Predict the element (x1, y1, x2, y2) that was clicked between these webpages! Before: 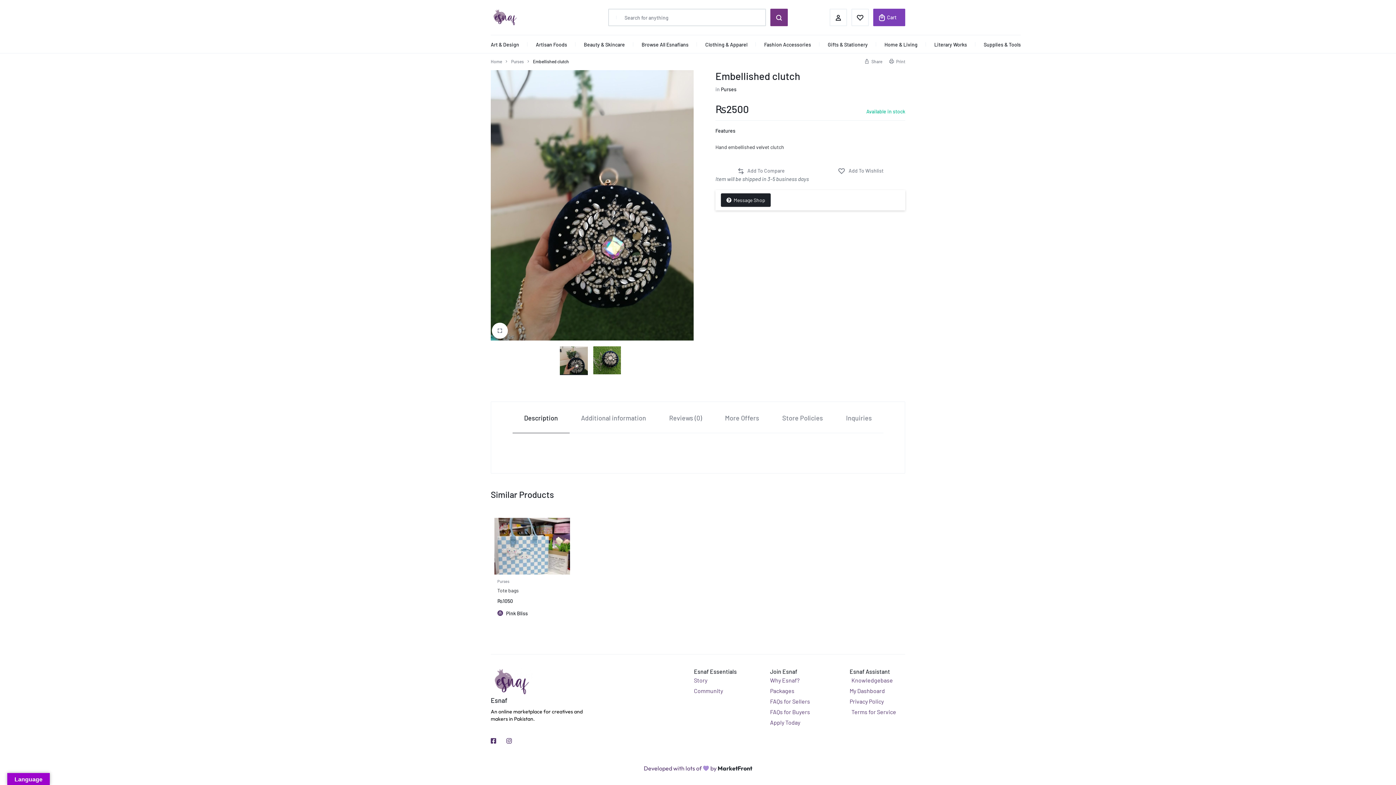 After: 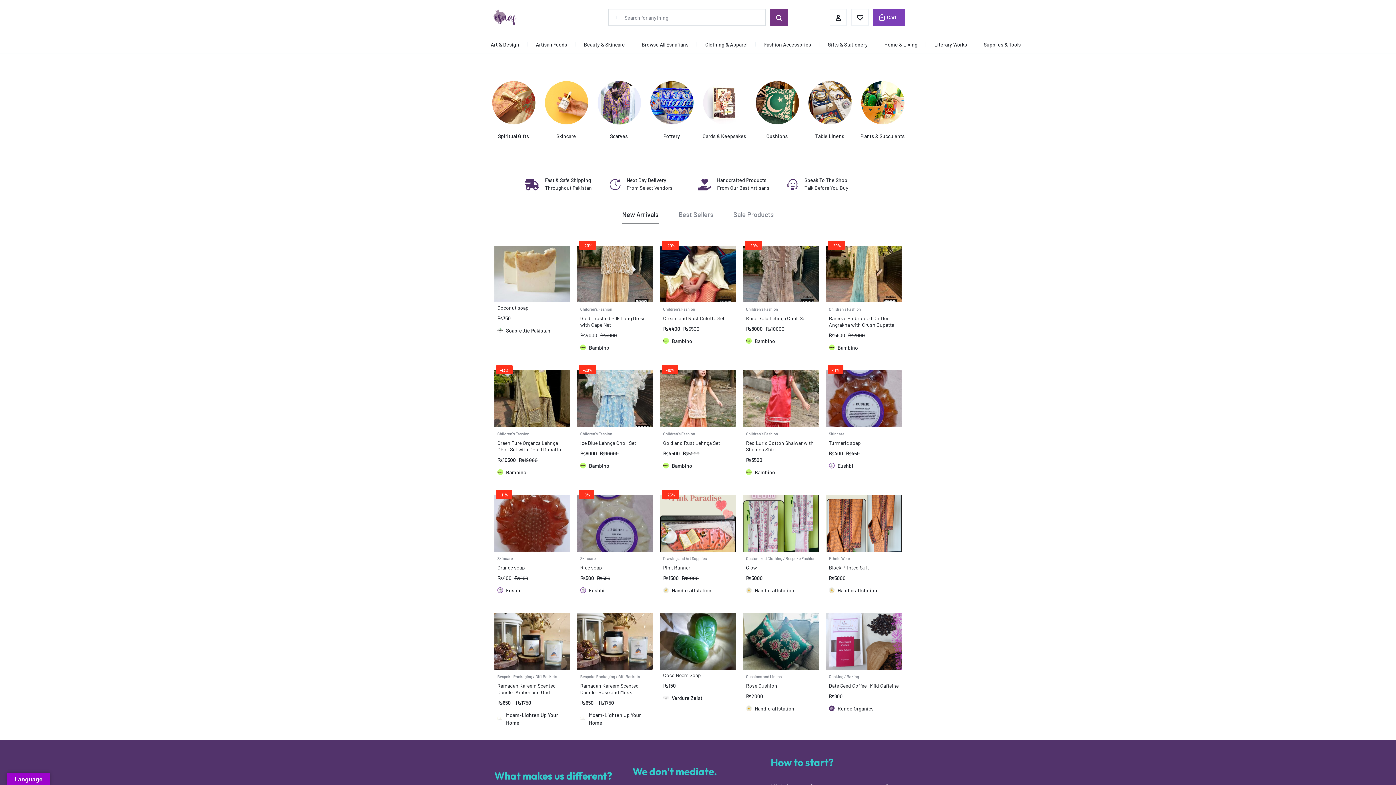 Action: bbox: (490, 8, 520, 26)